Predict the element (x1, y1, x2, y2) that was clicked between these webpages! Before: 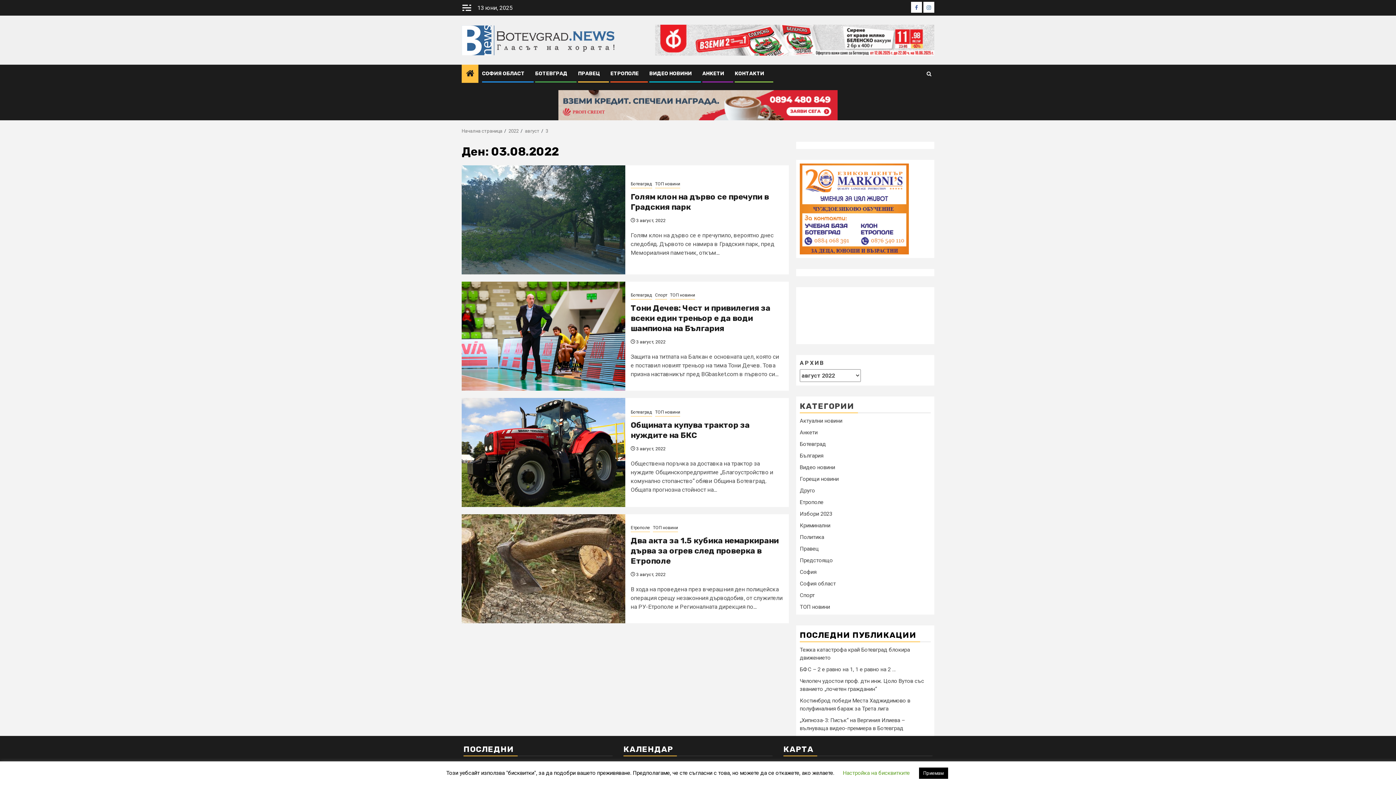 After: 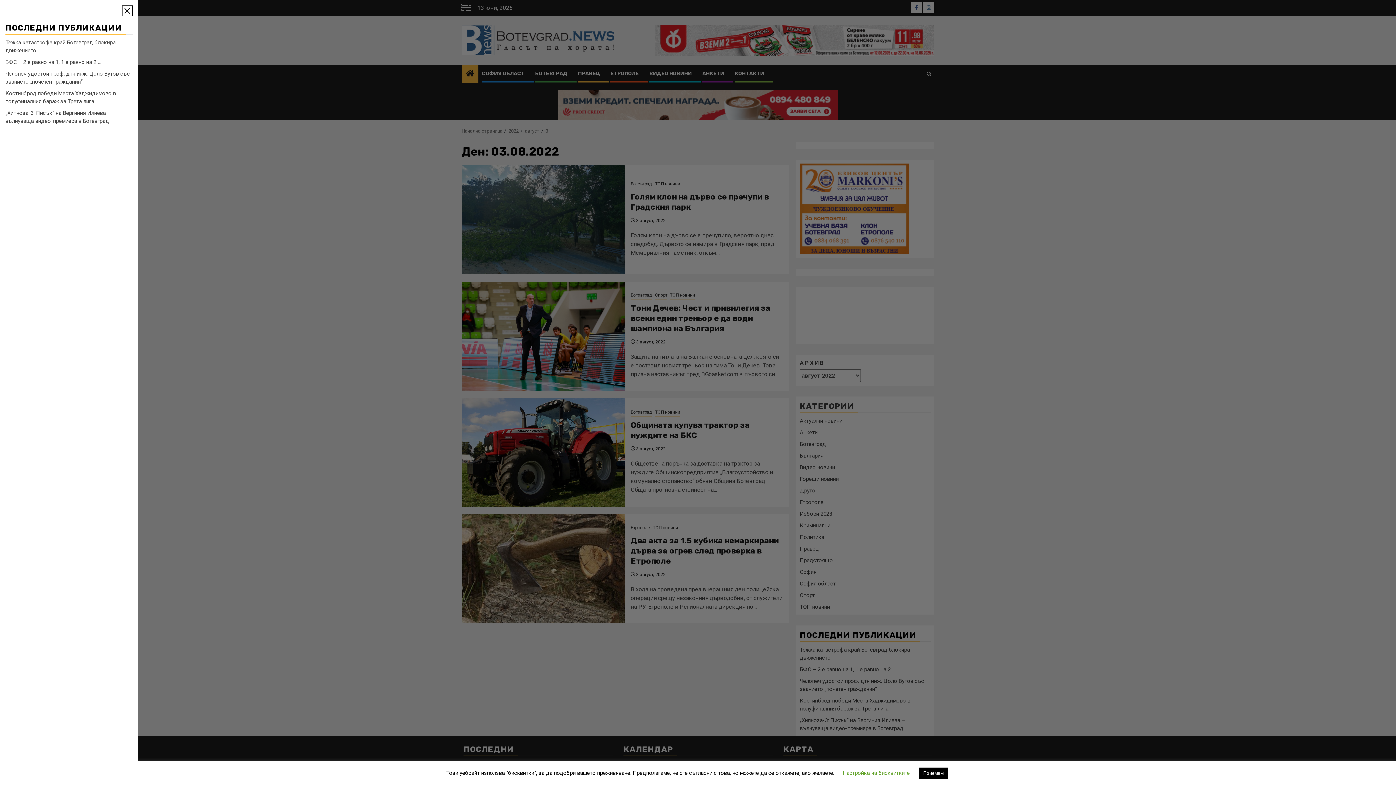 Action: bbox: (461, 3, 472, 11)